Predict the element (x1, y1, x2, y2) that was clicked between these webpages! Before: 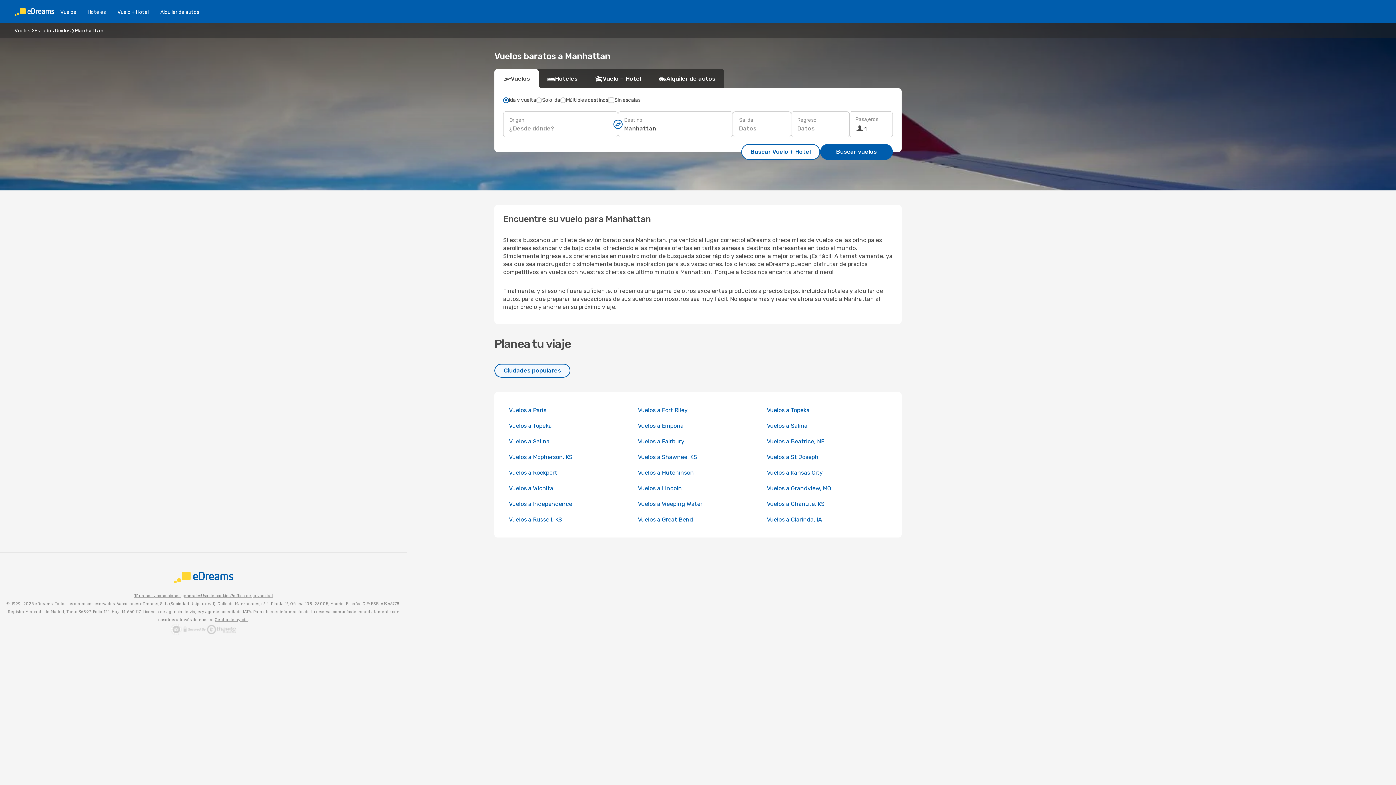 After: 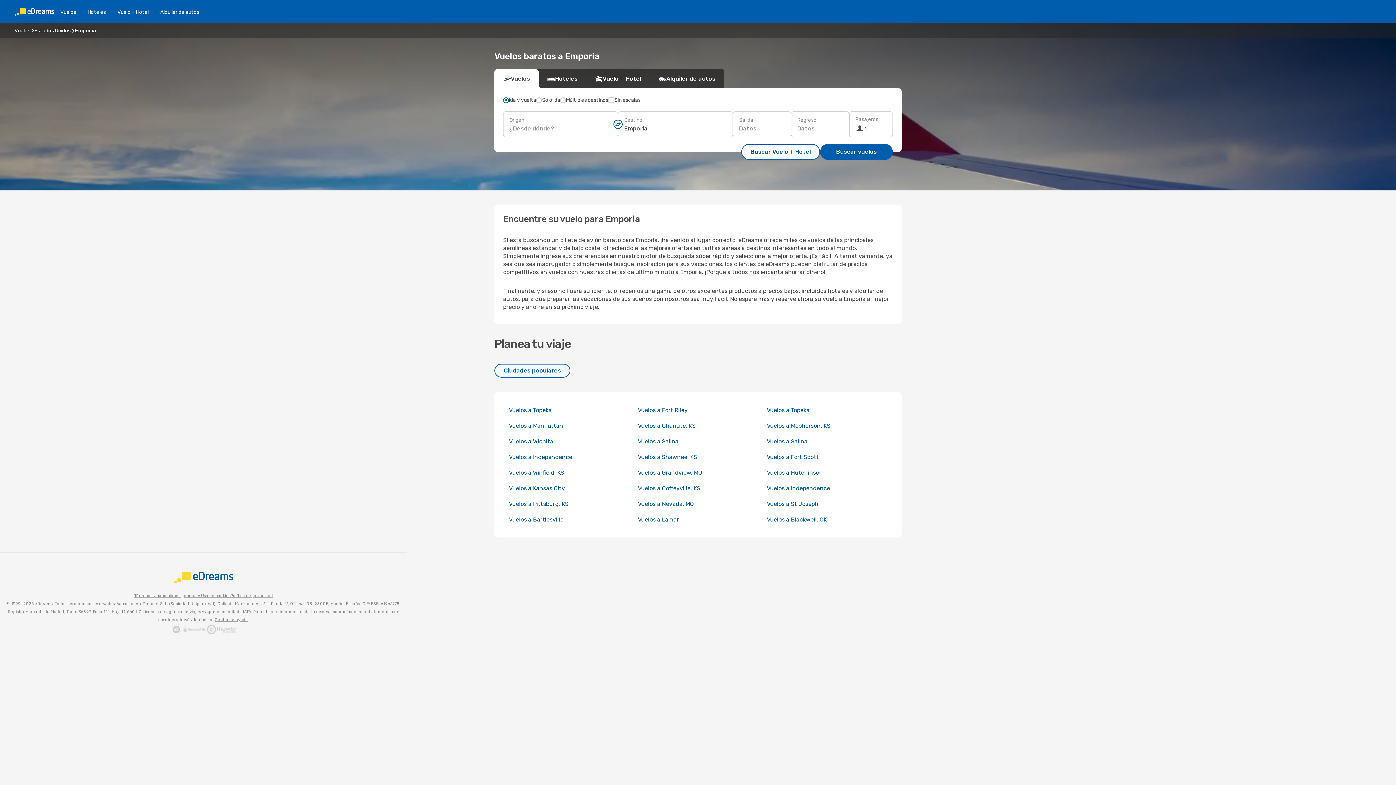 Action: bbox: (638, 422, 683, 429) label: Vuelos a Emporia